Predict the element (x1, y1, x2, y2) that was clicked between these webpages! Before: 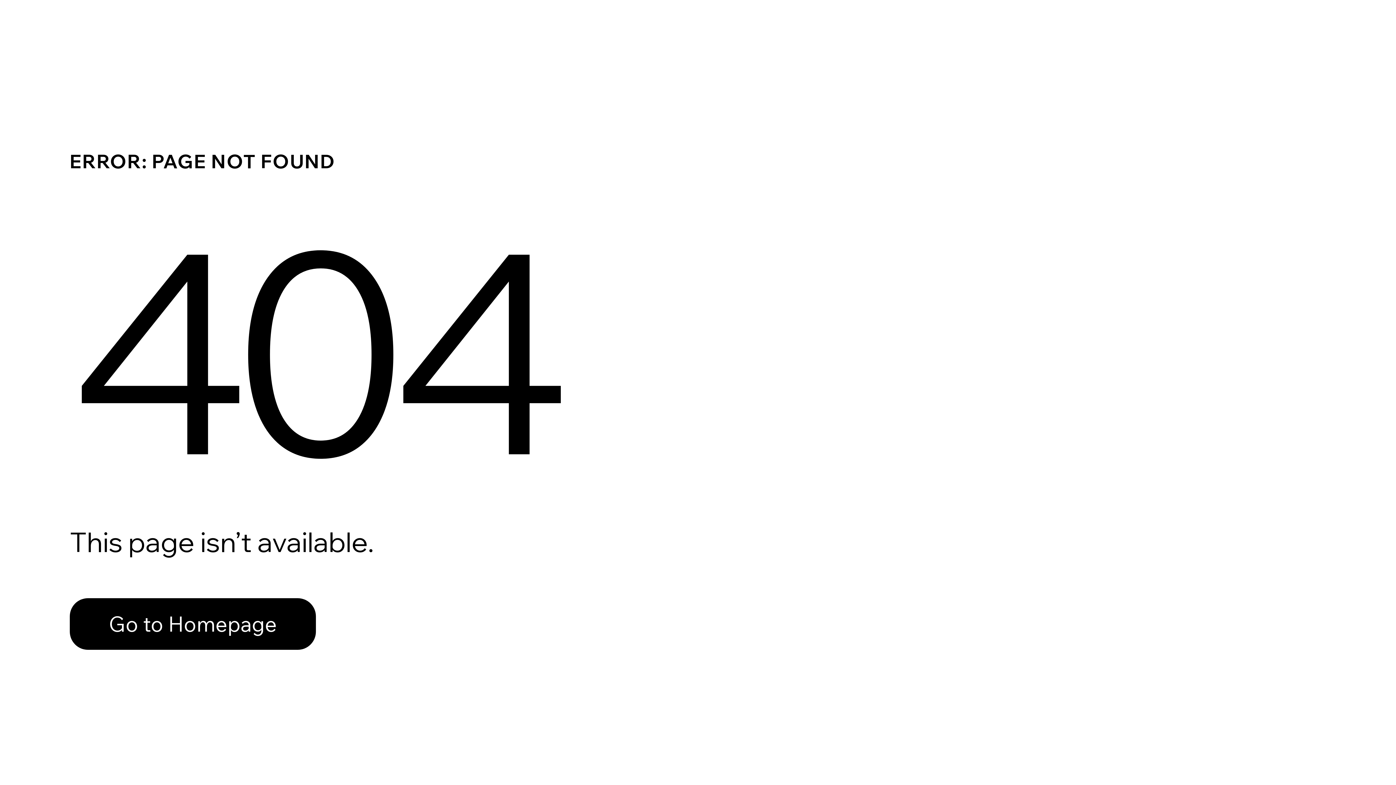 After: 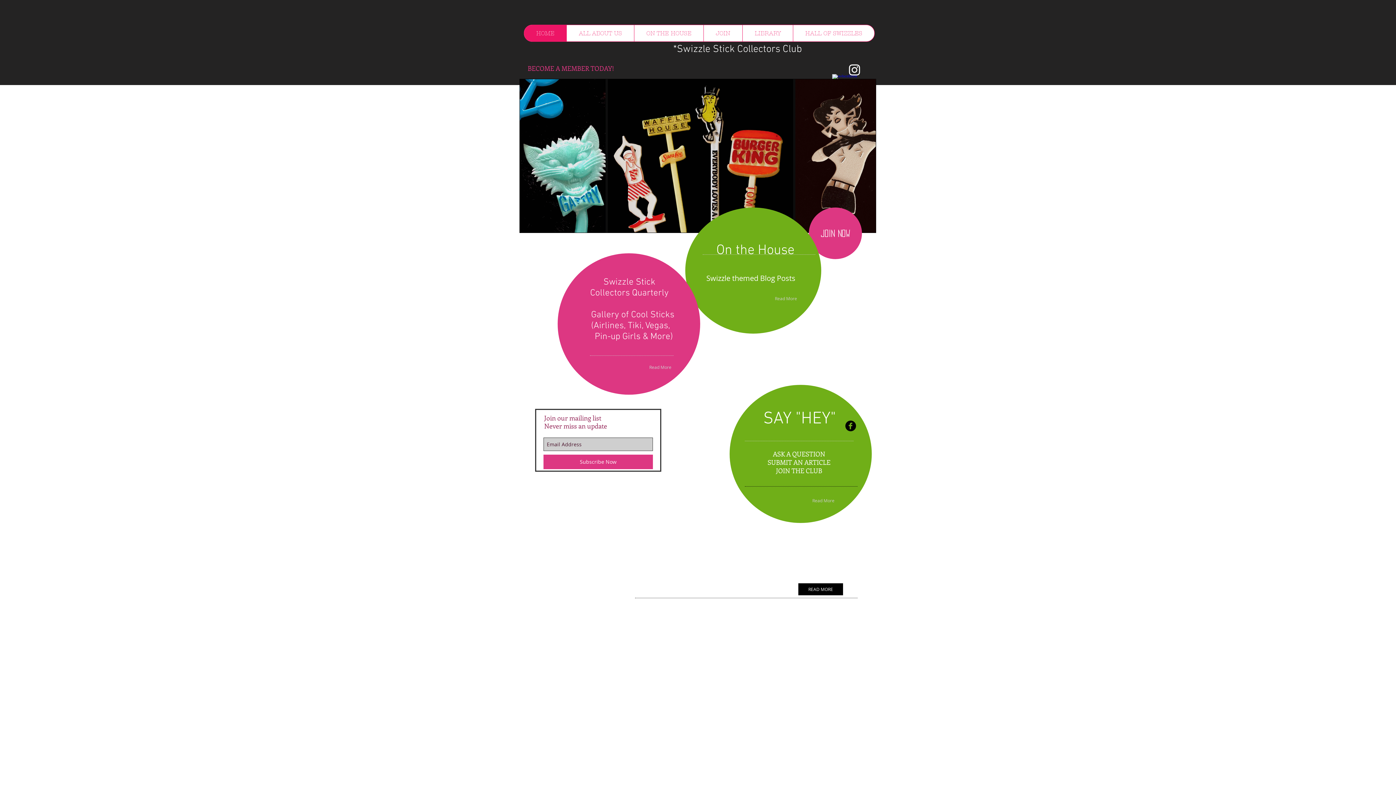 Action: label: Go to Homepage bbox: (69, 598, 316, 650)